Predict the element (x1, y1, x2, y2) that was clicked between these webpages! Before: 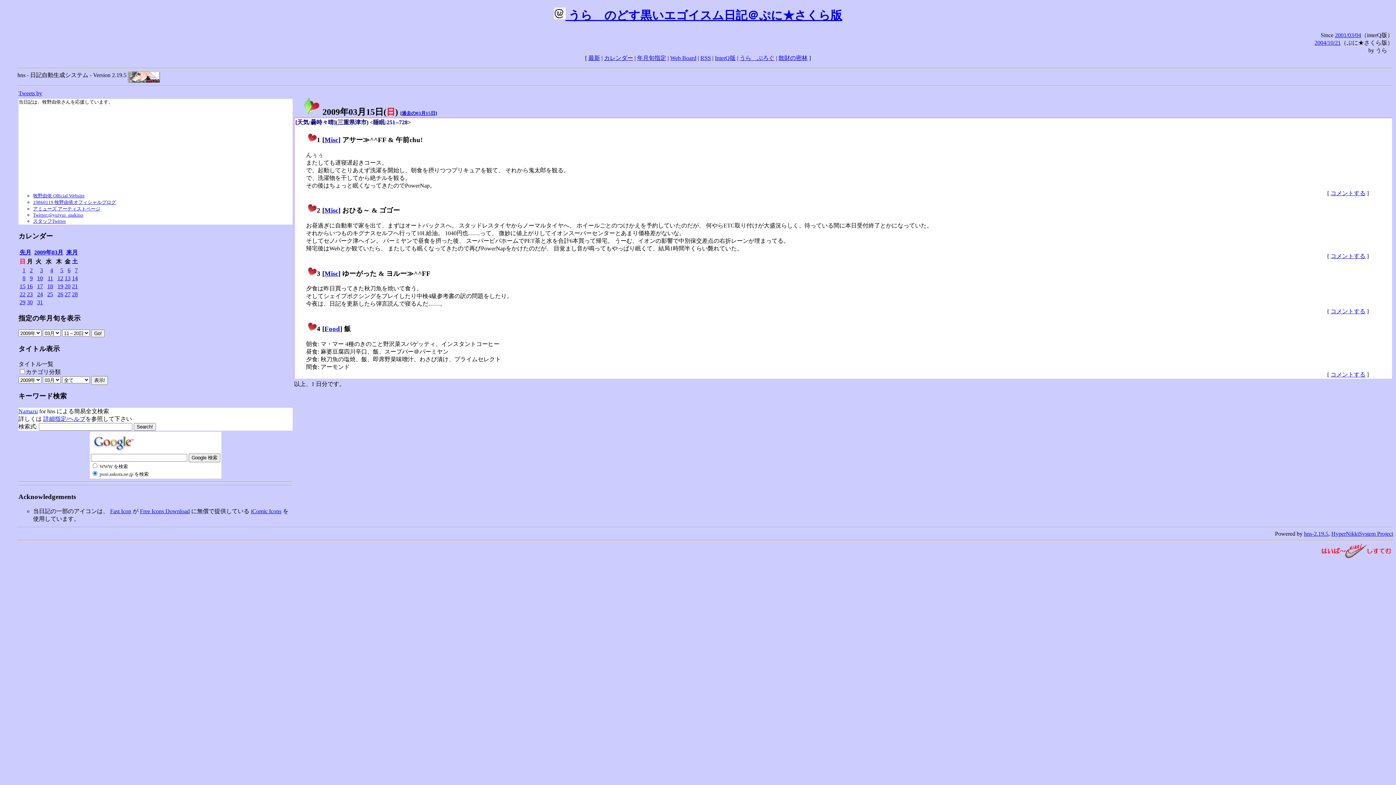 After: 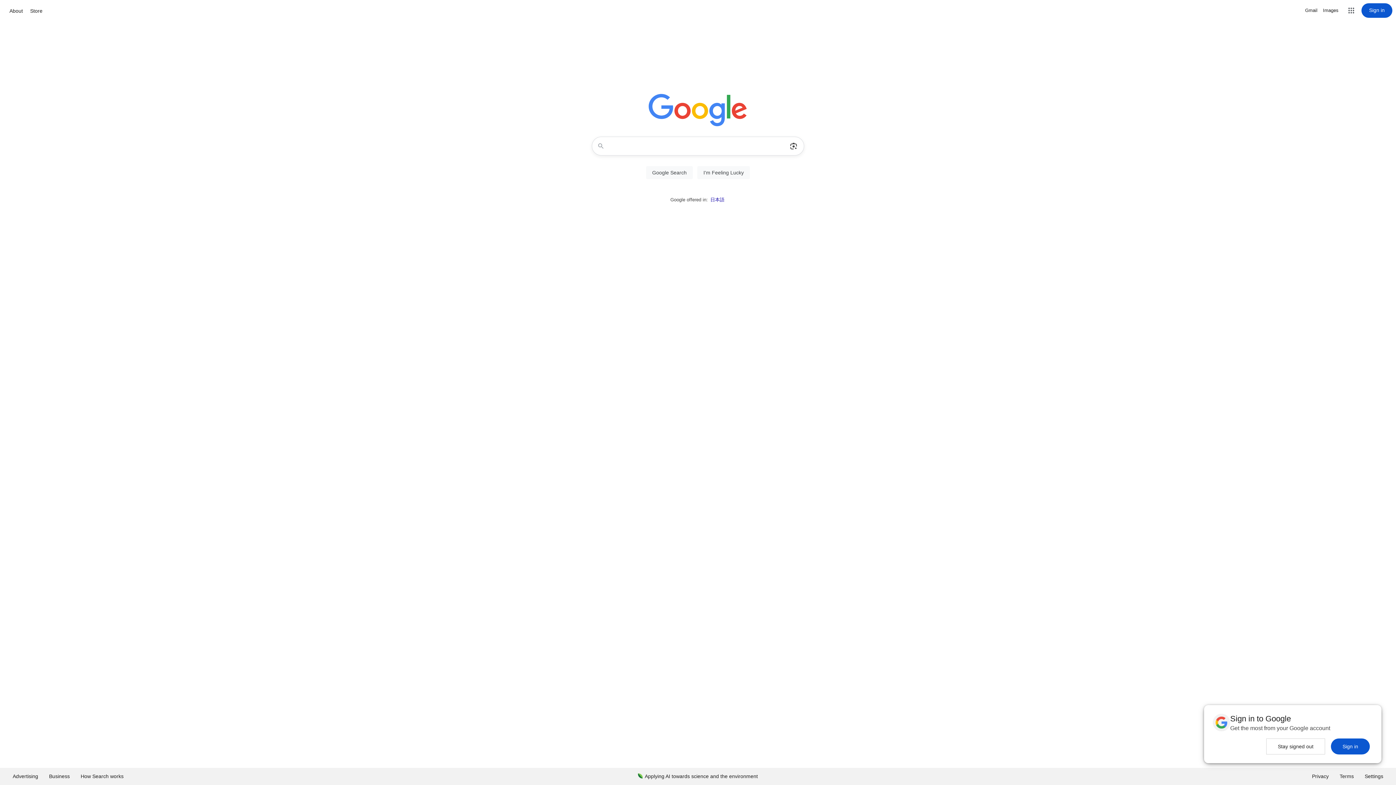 Action: bbox: (90, 439, 137, 445)